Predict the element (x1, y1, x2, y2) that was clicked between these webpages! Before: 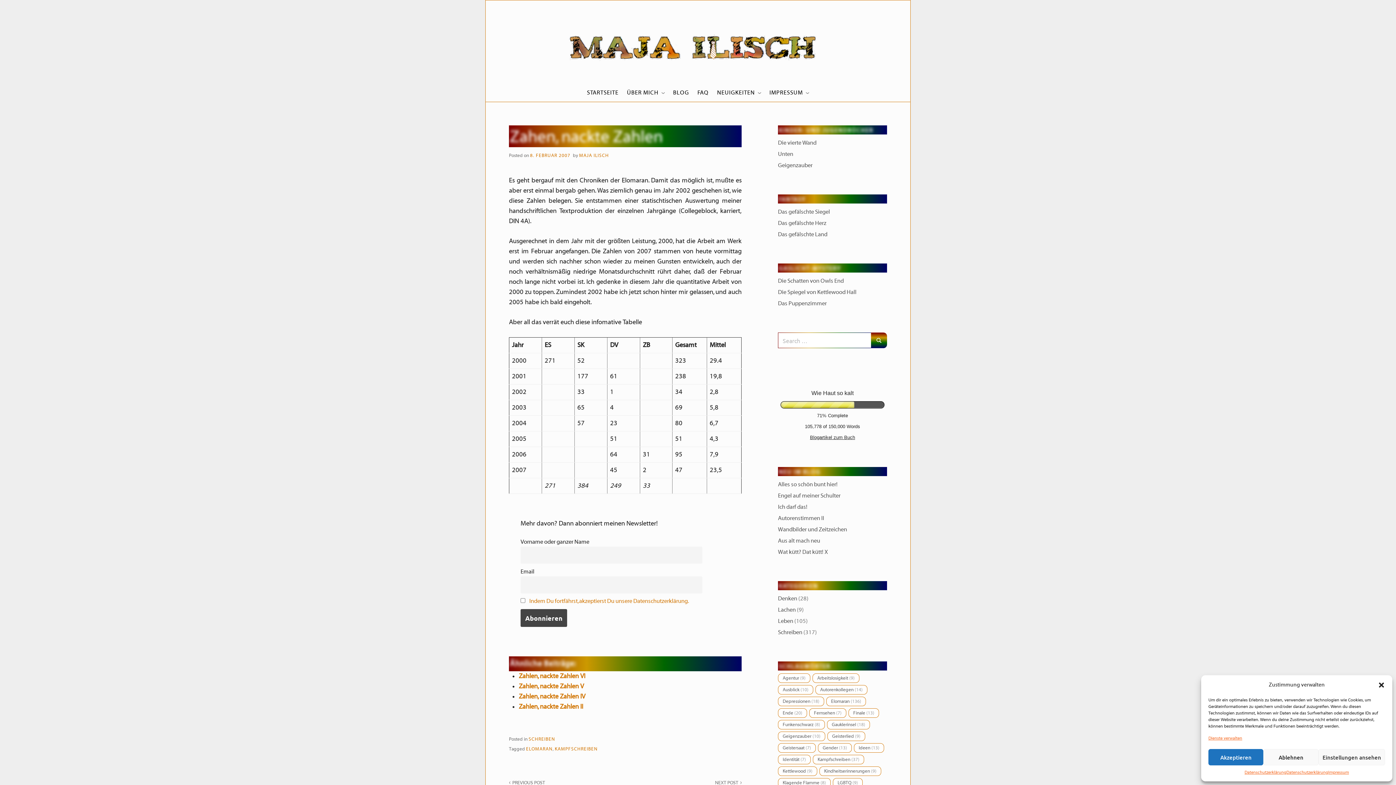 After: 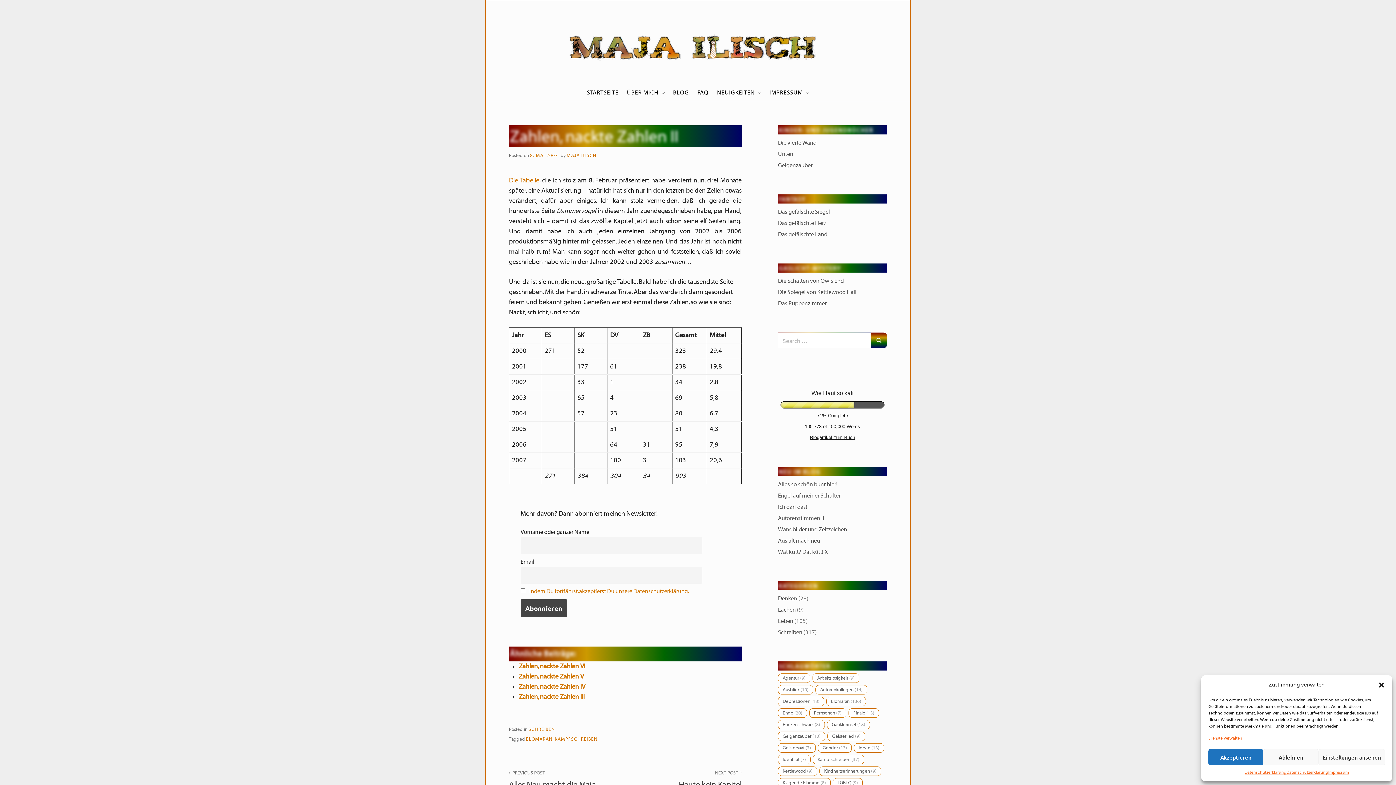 Action: bbox: (518, 703, 583, 710) label: Zahlen, nackte Zahlen II